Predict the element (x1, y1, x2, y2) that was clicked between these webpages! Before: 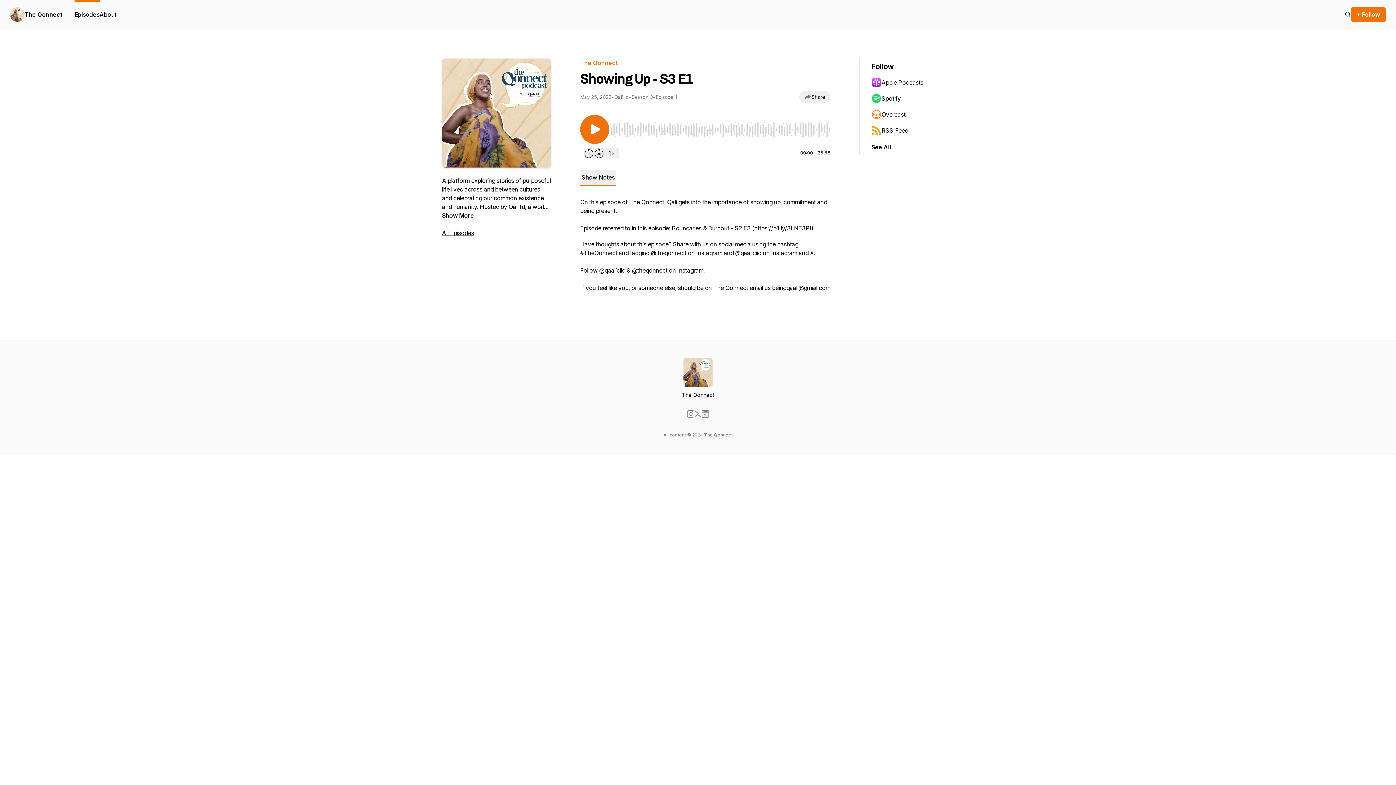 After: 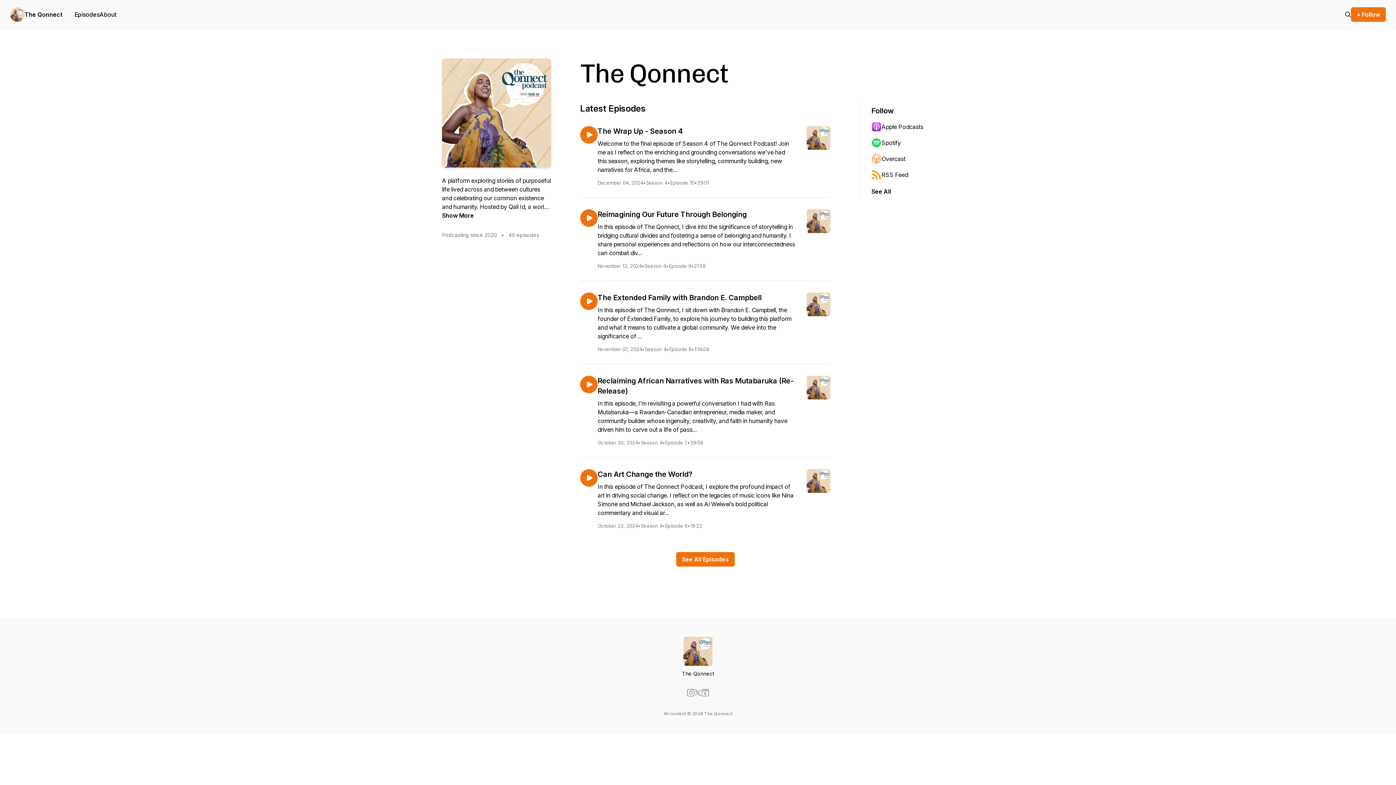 Action: bbox: (24, 10, 62, 18) label: The Qonnect